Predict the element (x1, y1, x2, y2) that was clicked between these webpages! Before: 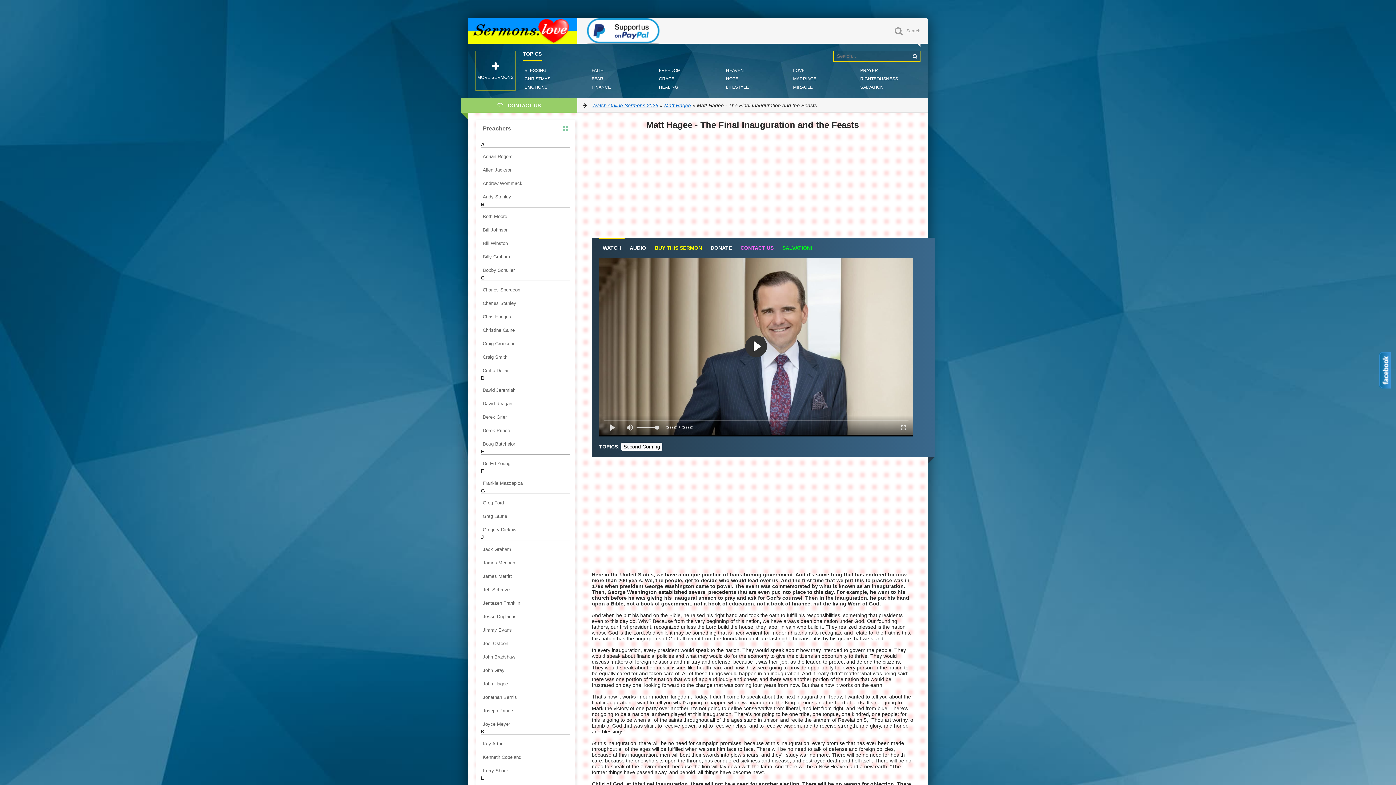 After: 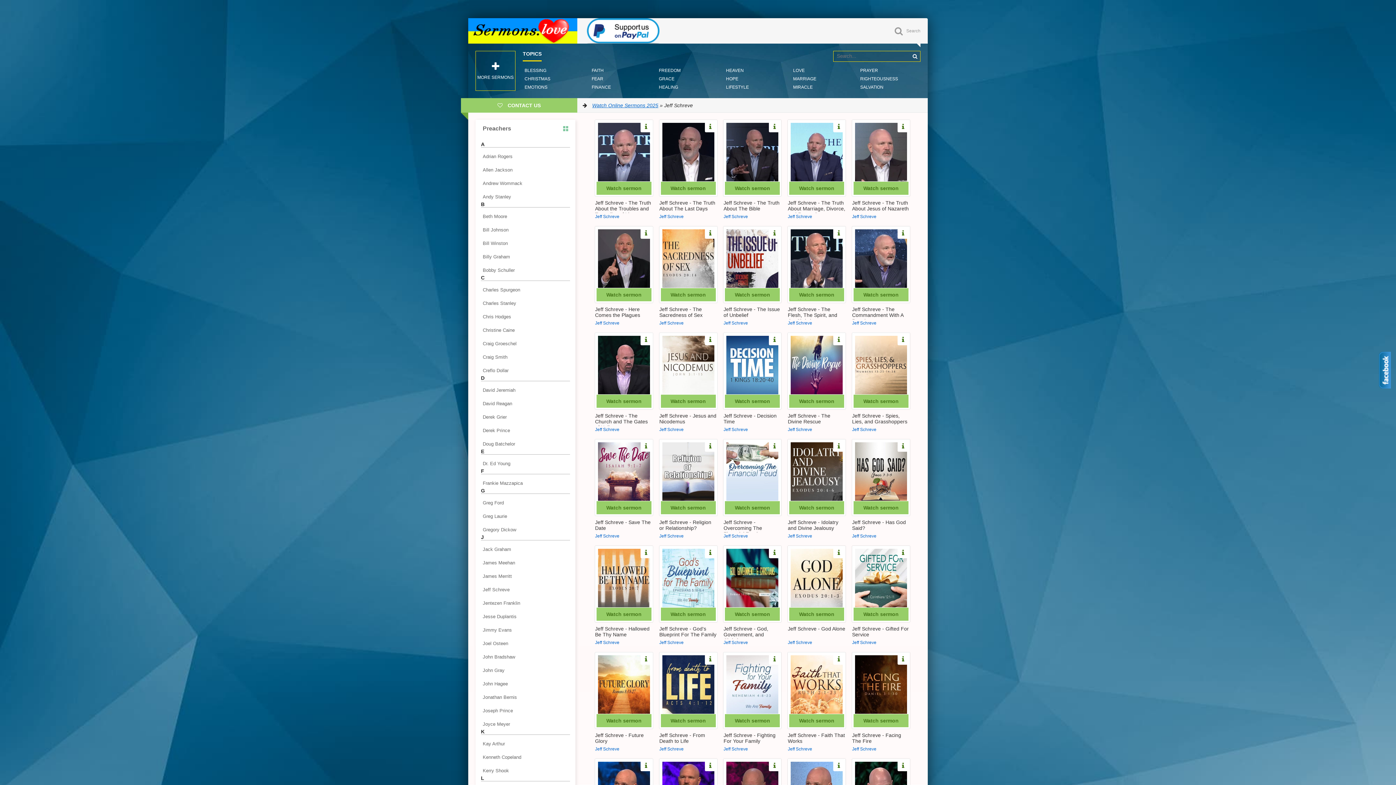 Action: bbox: (481, 585, 570, 594) label: Jeff Schreve